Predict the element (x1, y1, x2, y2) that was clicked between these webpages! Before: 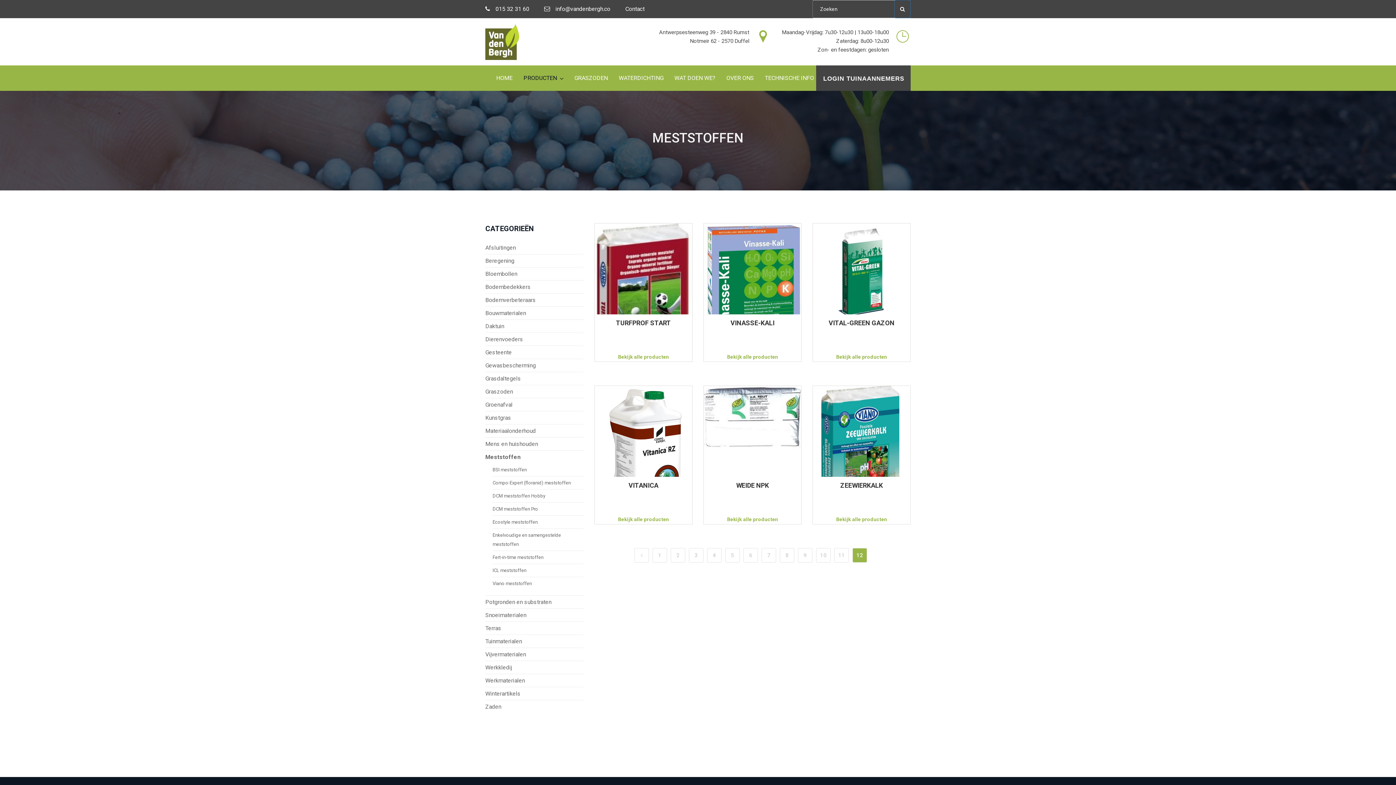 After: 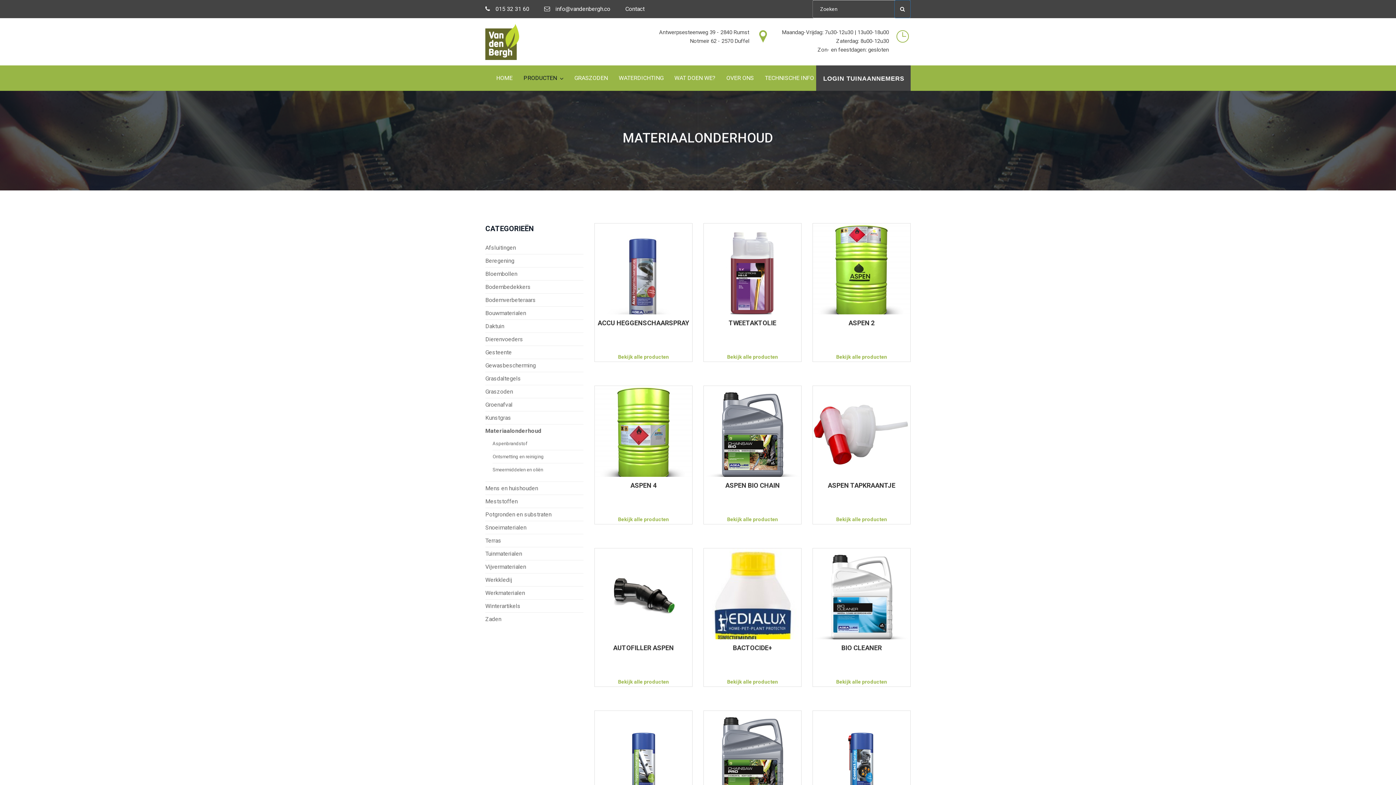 Action: label: Materiaalonderhoud bbox: (485, 424, 583, 437)